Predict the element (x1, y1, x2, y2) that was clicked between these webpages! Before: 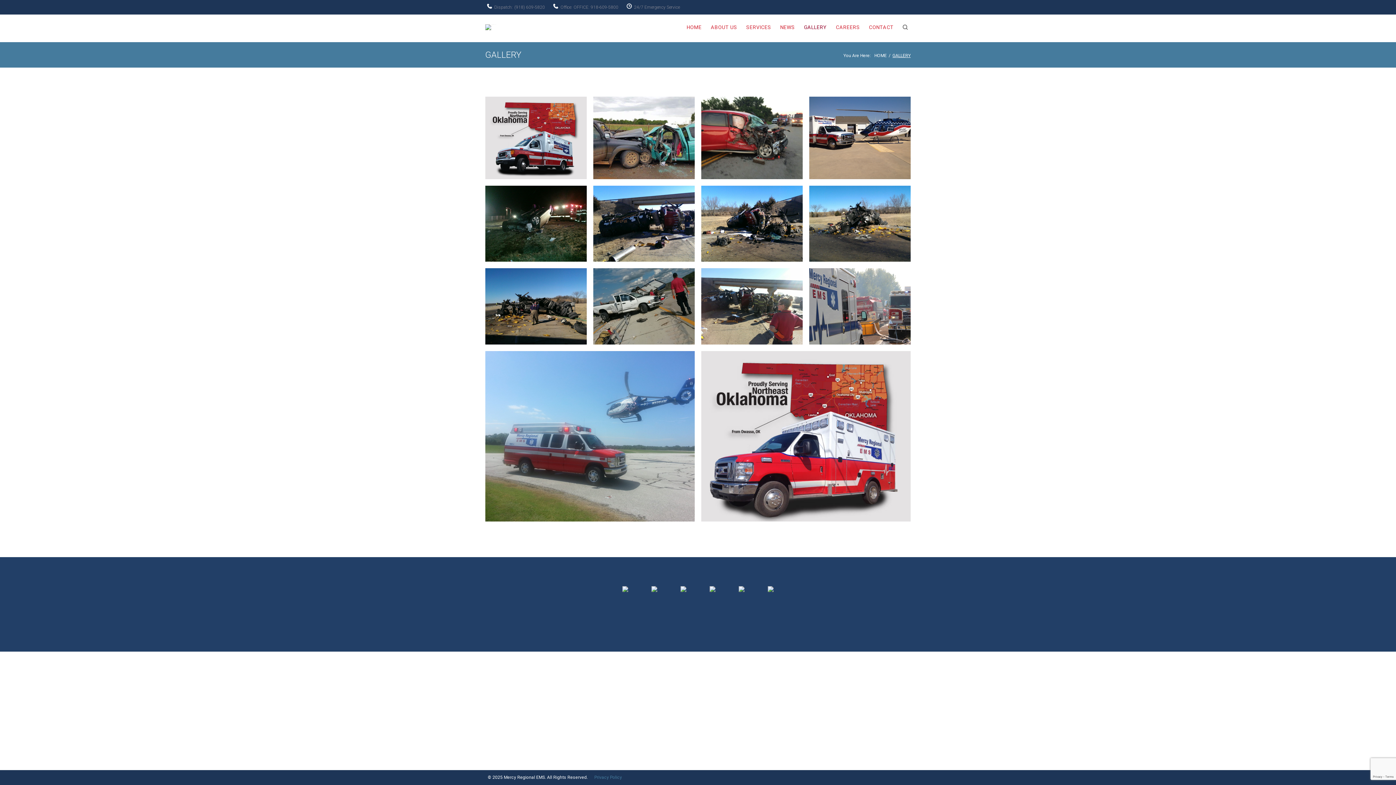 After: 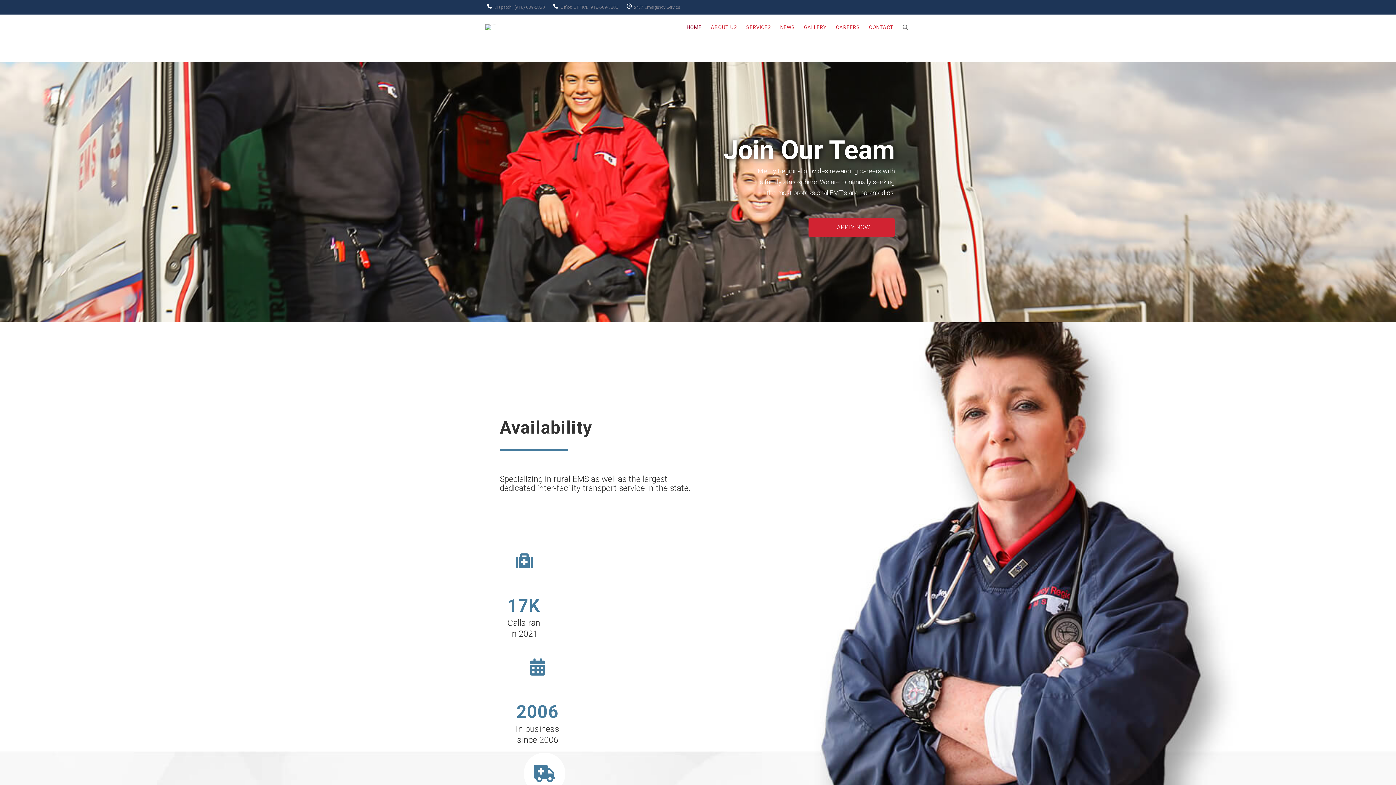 Action: bbox: (686, 20, 701, 34) label: HOME